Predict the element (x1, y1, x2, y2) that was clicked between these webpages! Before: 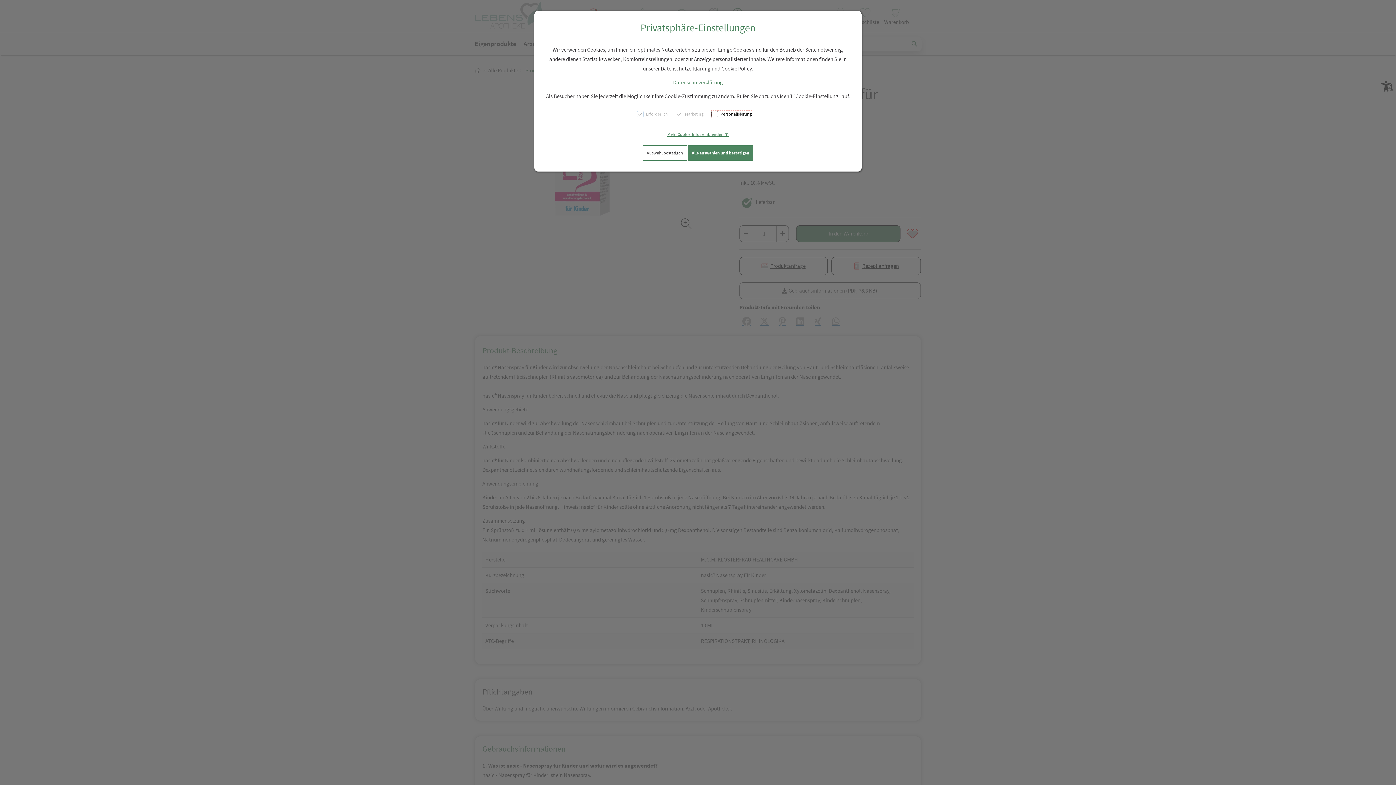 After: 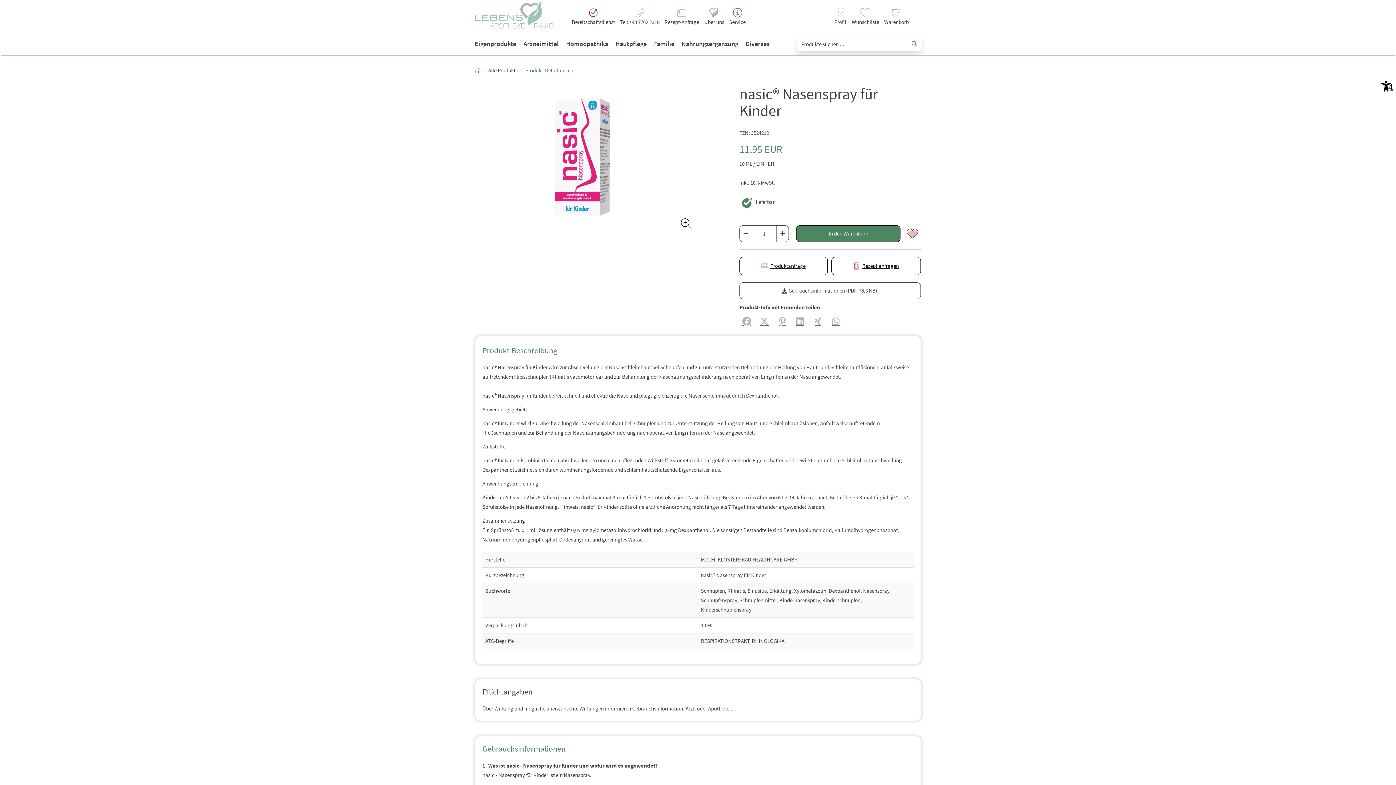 Action: bbox: (642, 145, 687, 160) label: Auswahl bestätigen